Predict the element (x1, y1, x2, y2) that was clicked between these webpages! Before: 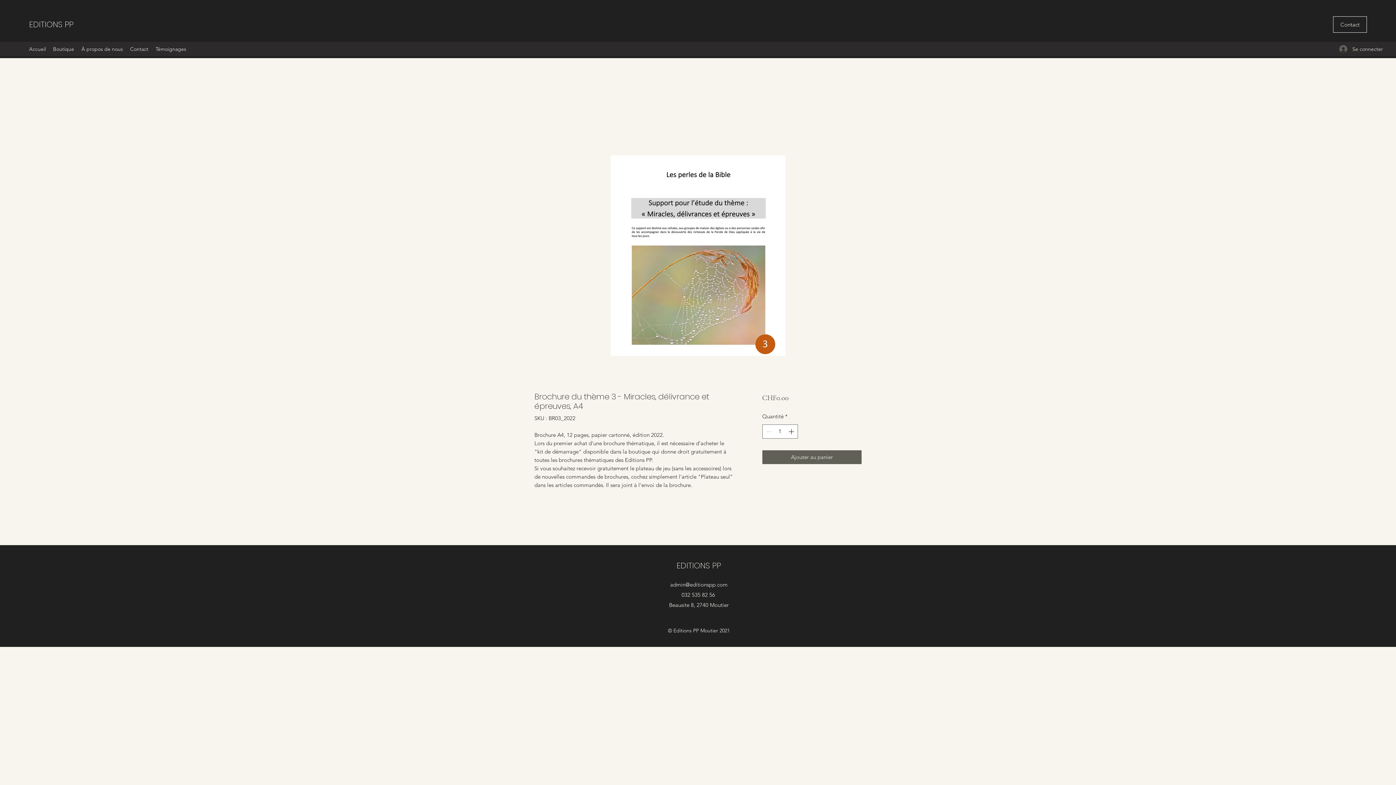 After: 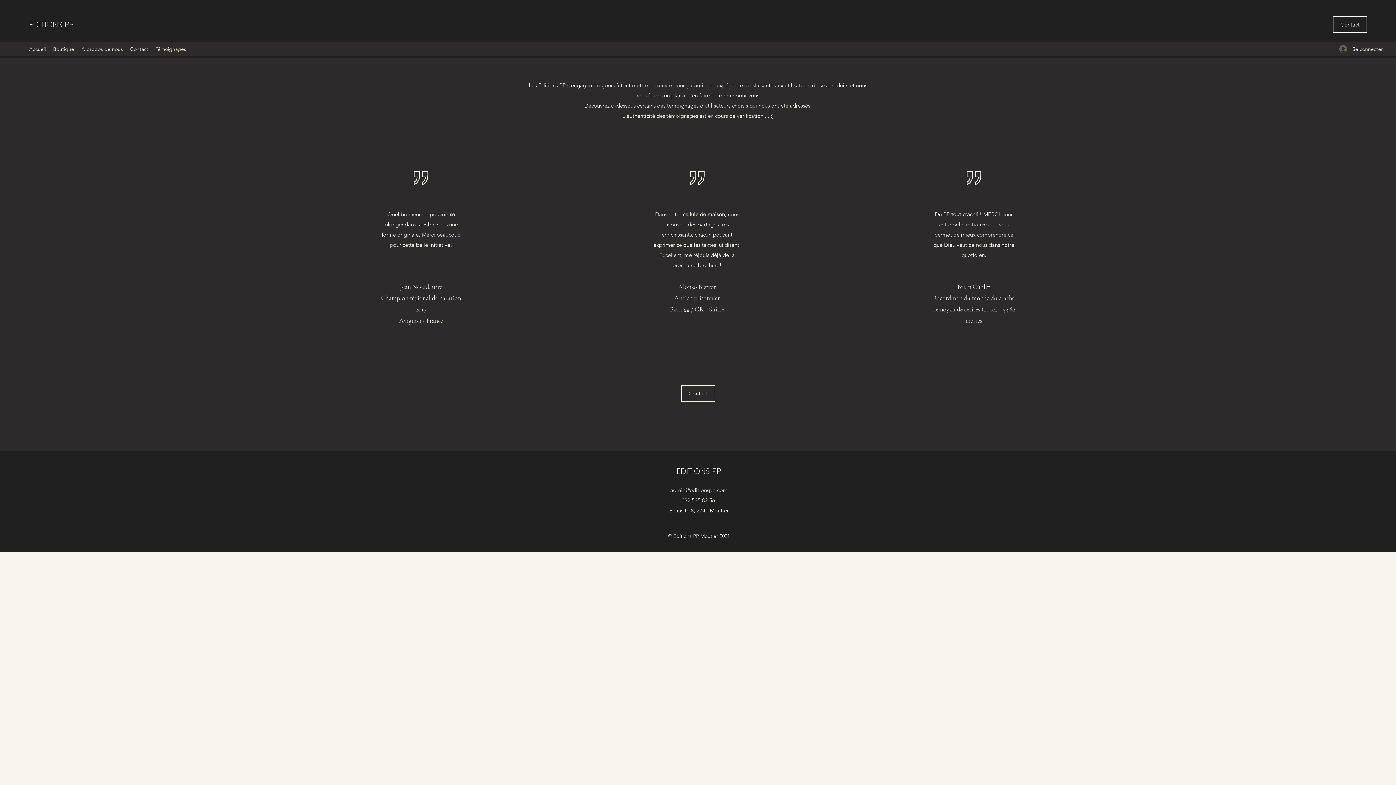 Action: label: Témoignages bbox: (152, 43, 189, 54)